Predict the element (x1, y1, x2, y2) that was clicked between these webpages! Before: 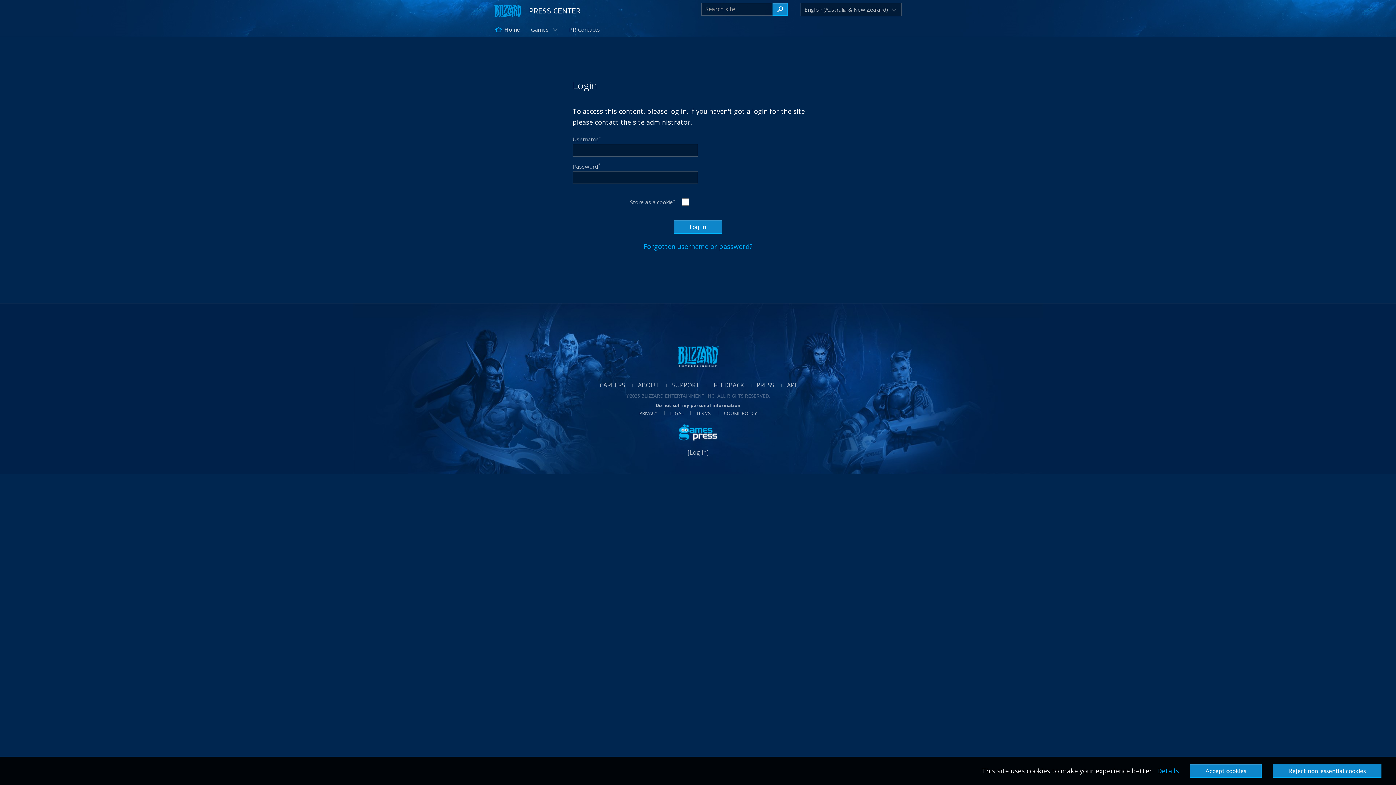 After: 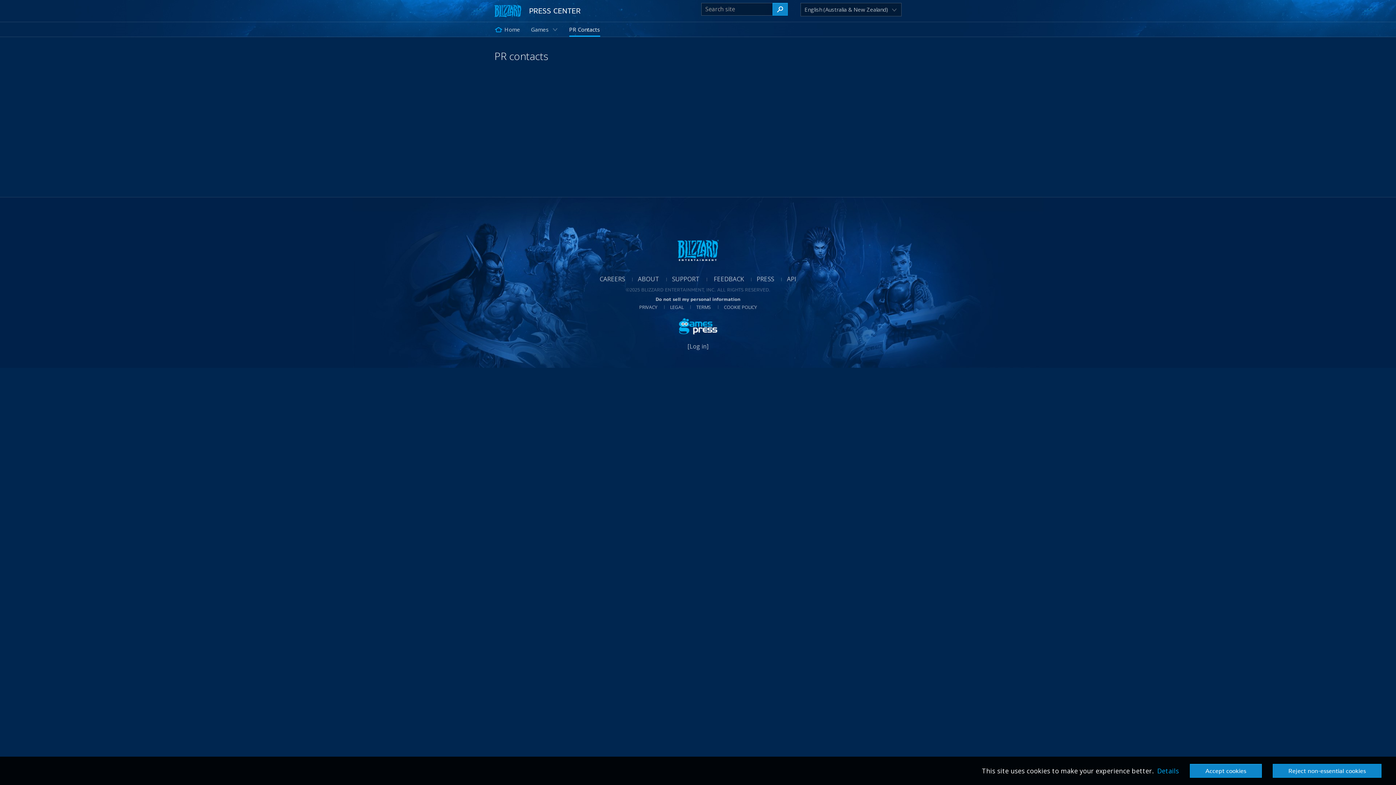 Action: bbox: (569, 22, 600, 36) label: PR Contacts